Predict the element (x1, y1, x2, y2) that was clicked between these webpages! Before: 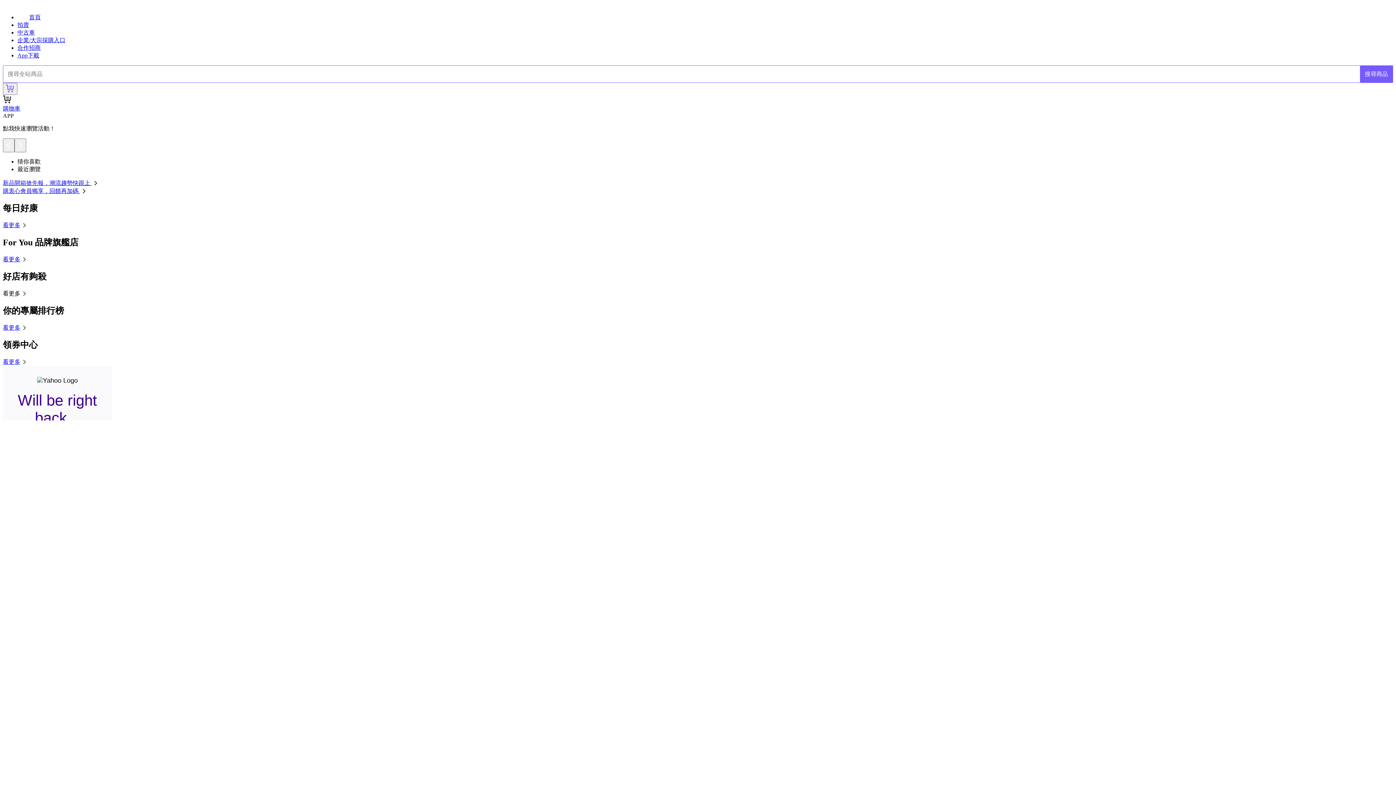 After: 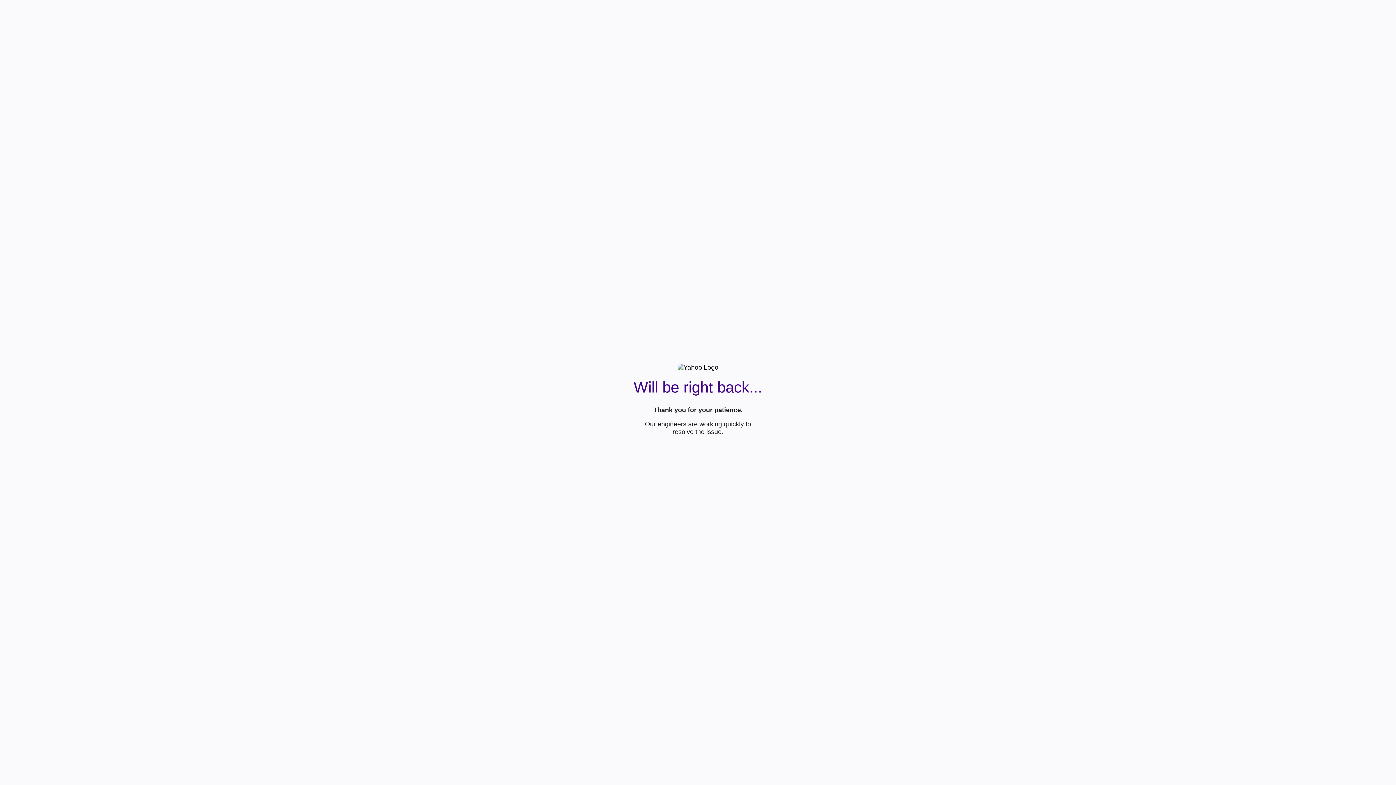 Action: bbox: (17, 37, 65, 43) label: 企業/大宗採購入口